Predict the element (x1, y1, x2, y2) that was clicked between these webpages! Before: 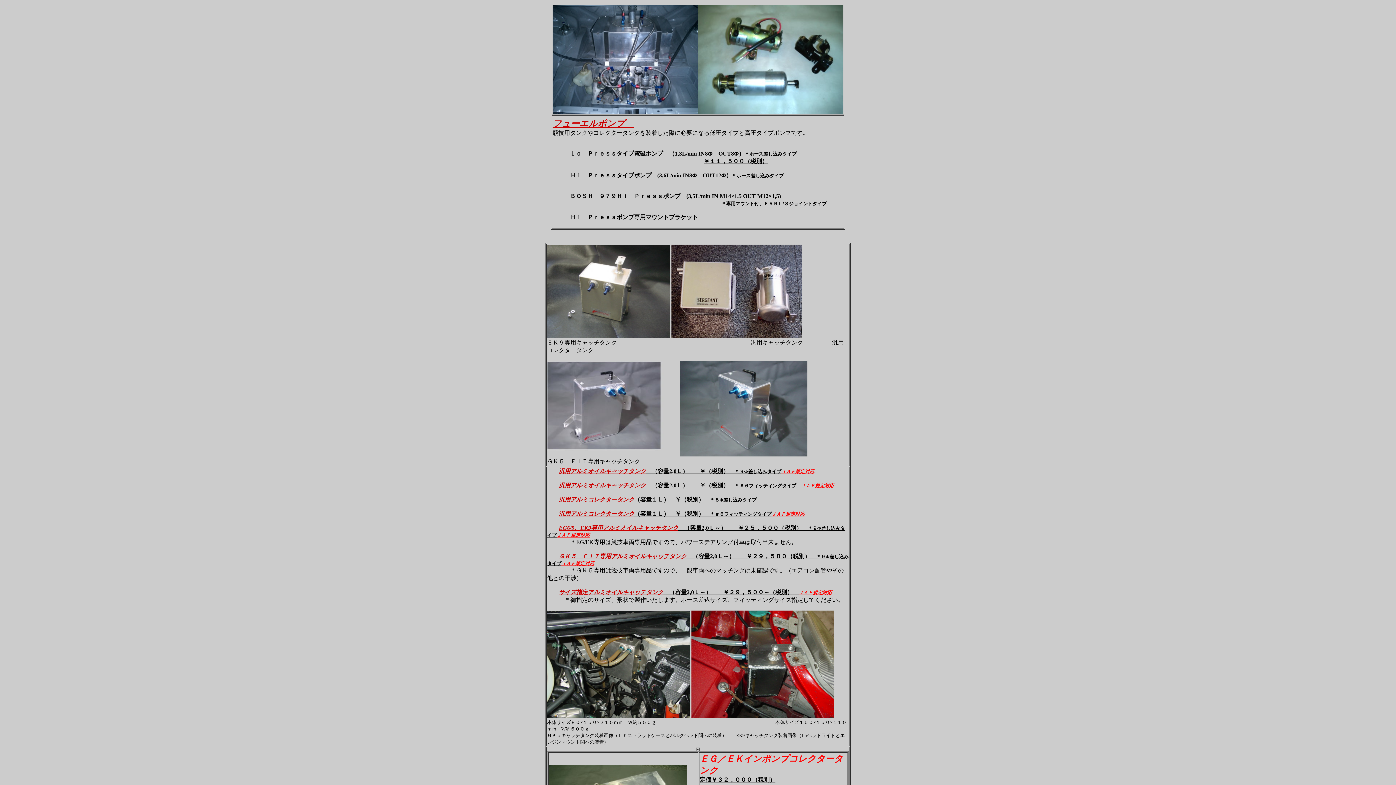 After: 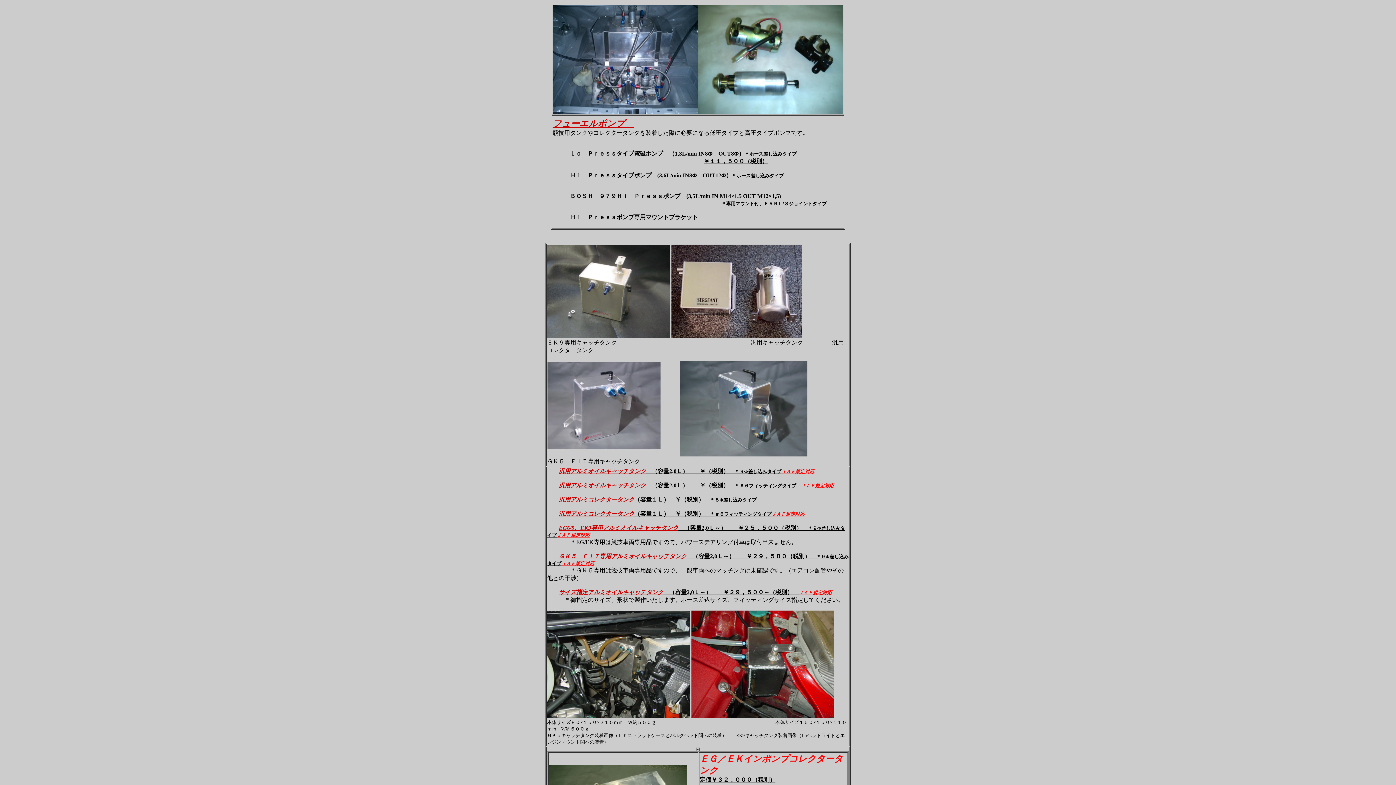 Action: bbox: (547, 332, 844, 457) label:  
ＥＫ９専用キャッチタンク　　　　　　　　　　　　　　　　　　　　　　　汎用キャッチタンク　　　　　汎用コレクタータンク

　